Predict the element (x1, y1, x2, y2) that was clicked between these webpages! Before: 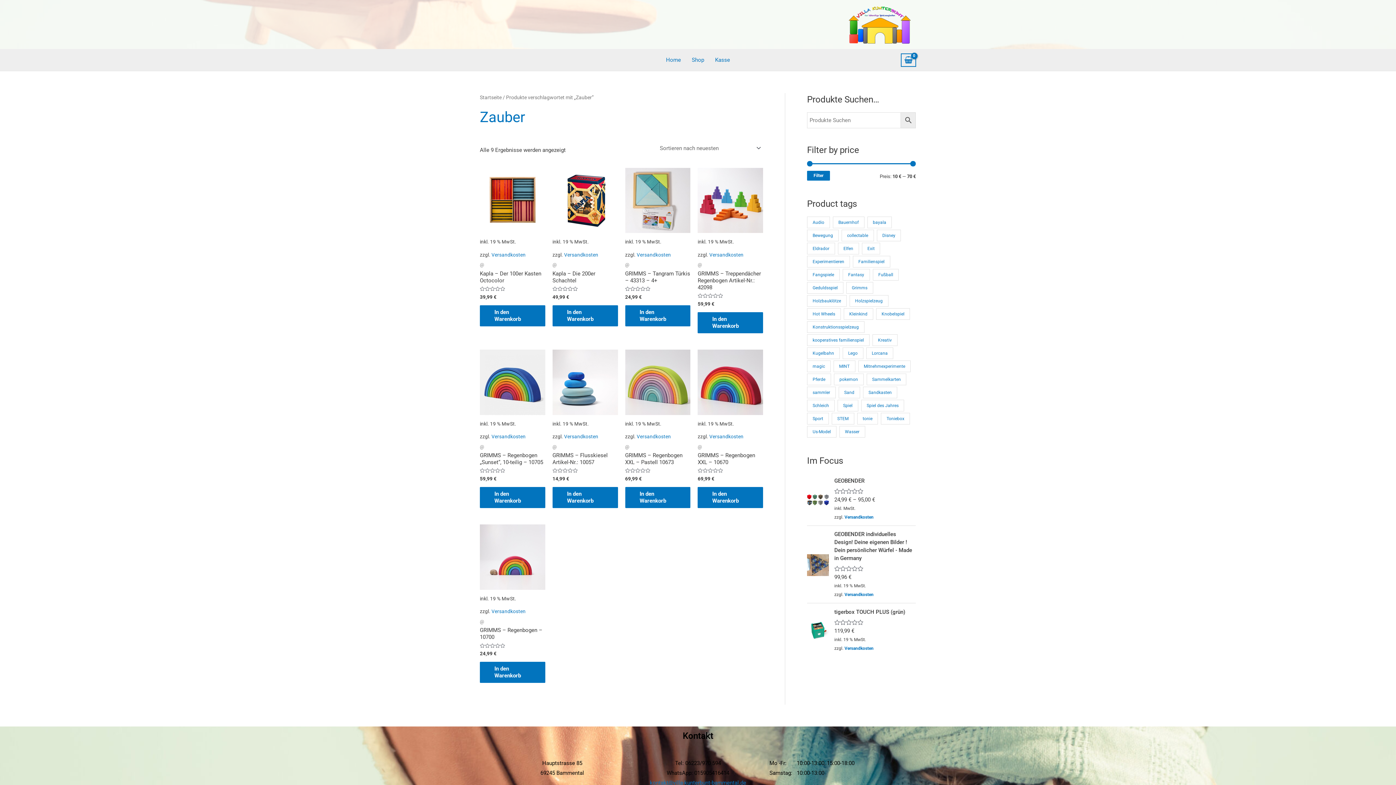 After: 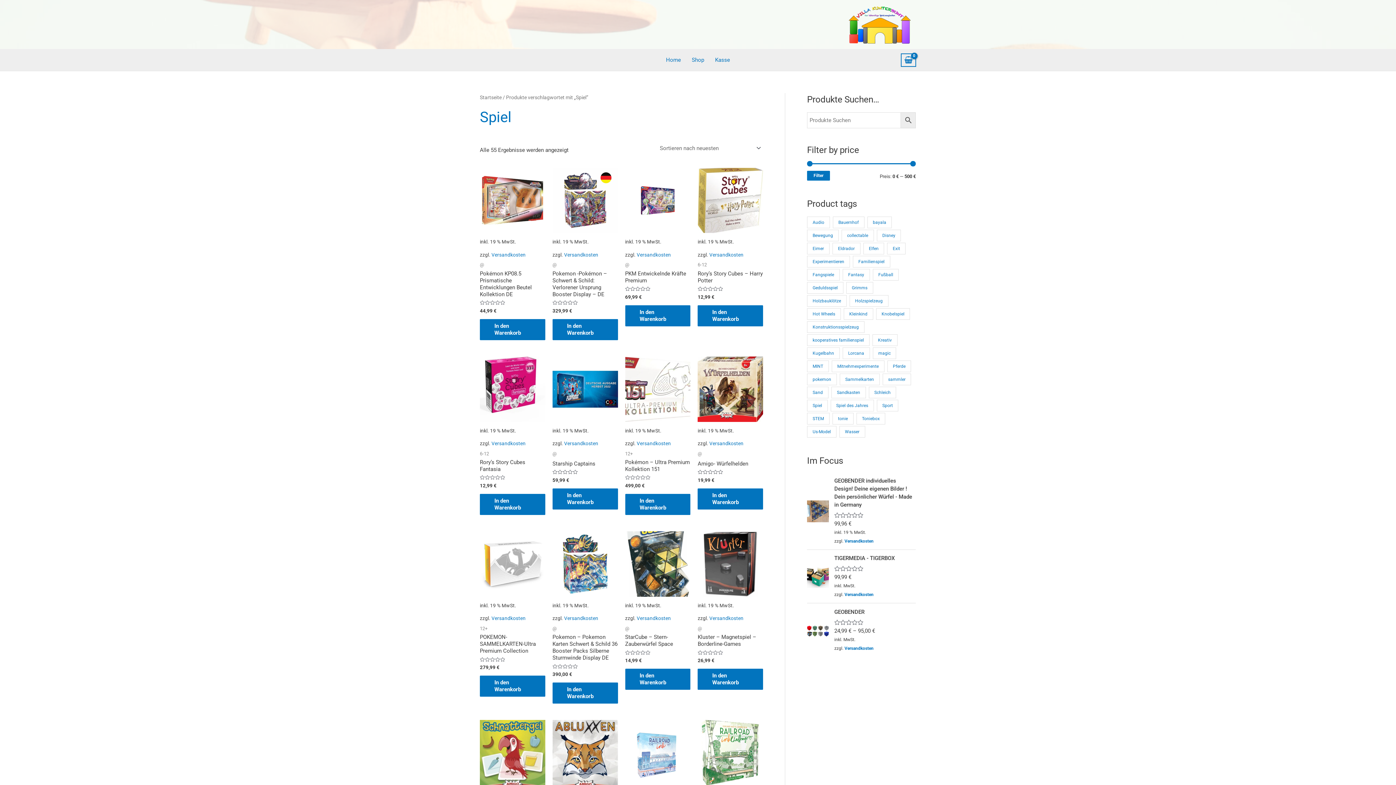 Action: label: Spiel (55 Produkte) bbox: (837, 399, 858, 411)